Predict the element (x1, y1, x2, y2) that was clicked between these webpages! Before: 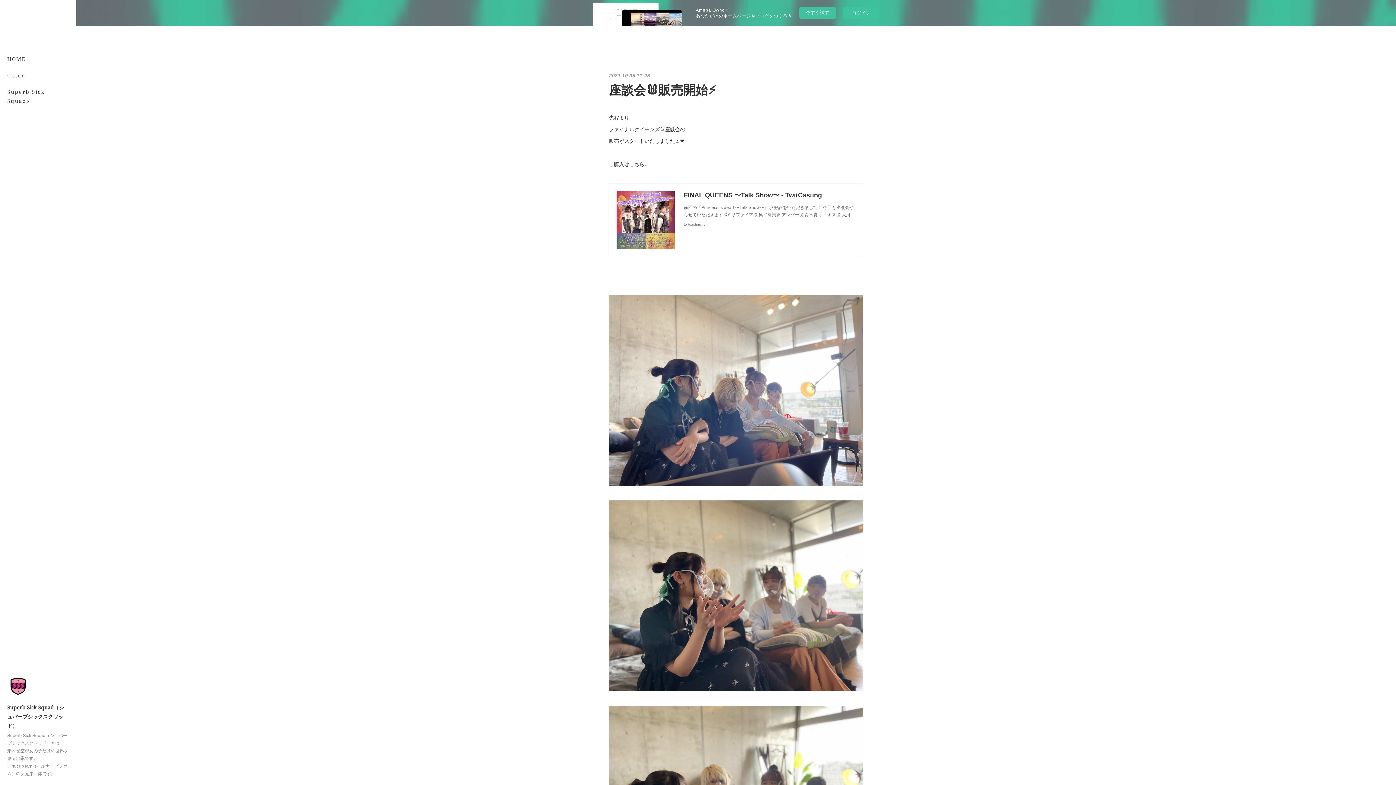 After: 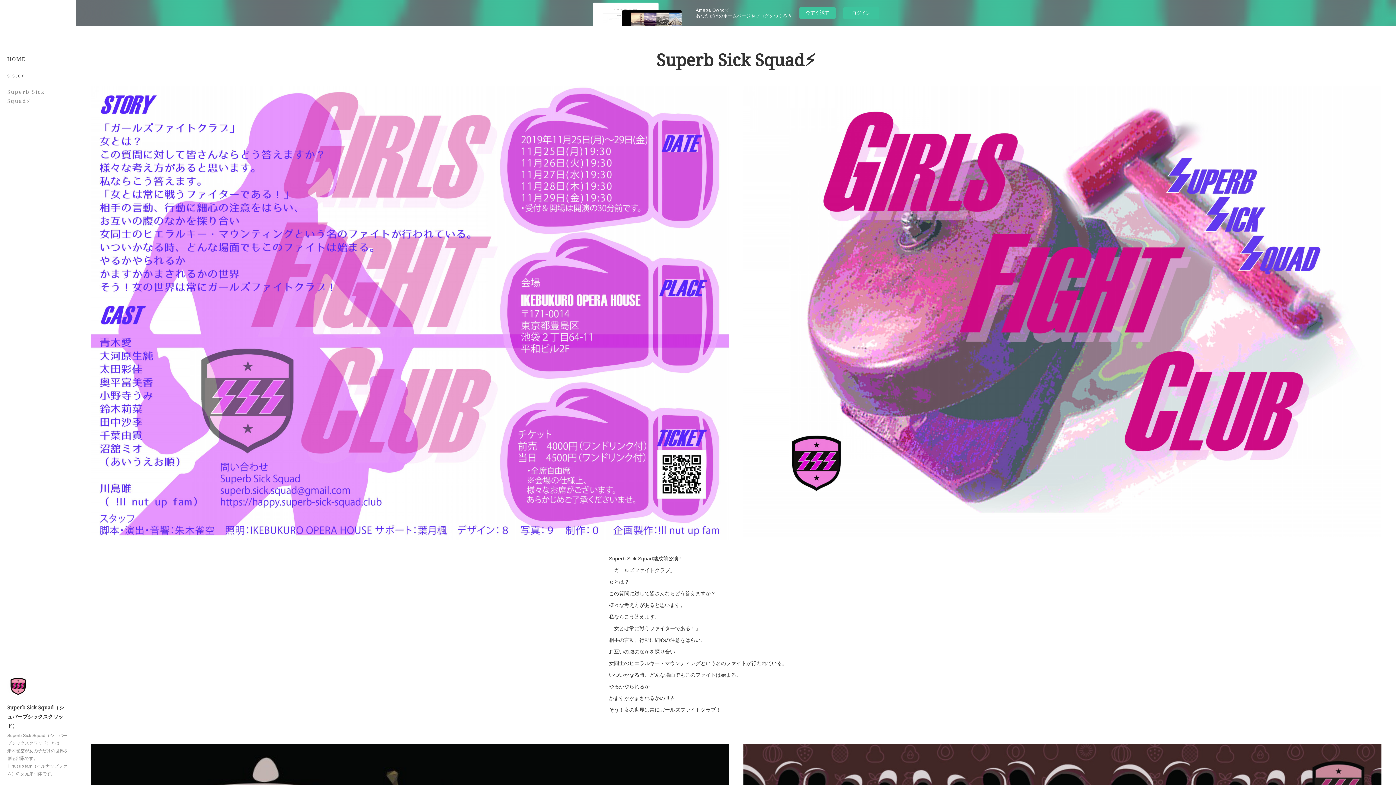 Action: label: Superb Sick Squad⚡️ bbox: (0, 83, 76, 109)